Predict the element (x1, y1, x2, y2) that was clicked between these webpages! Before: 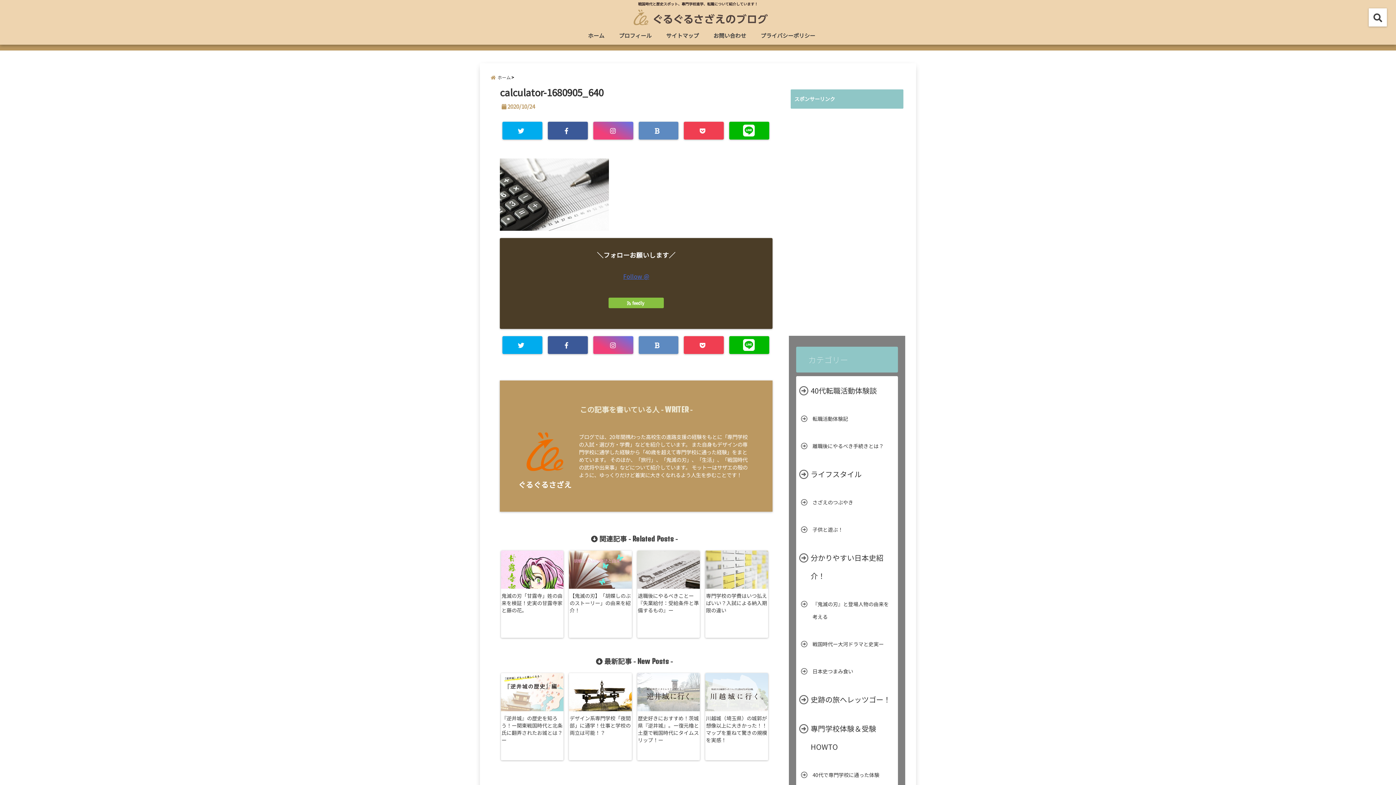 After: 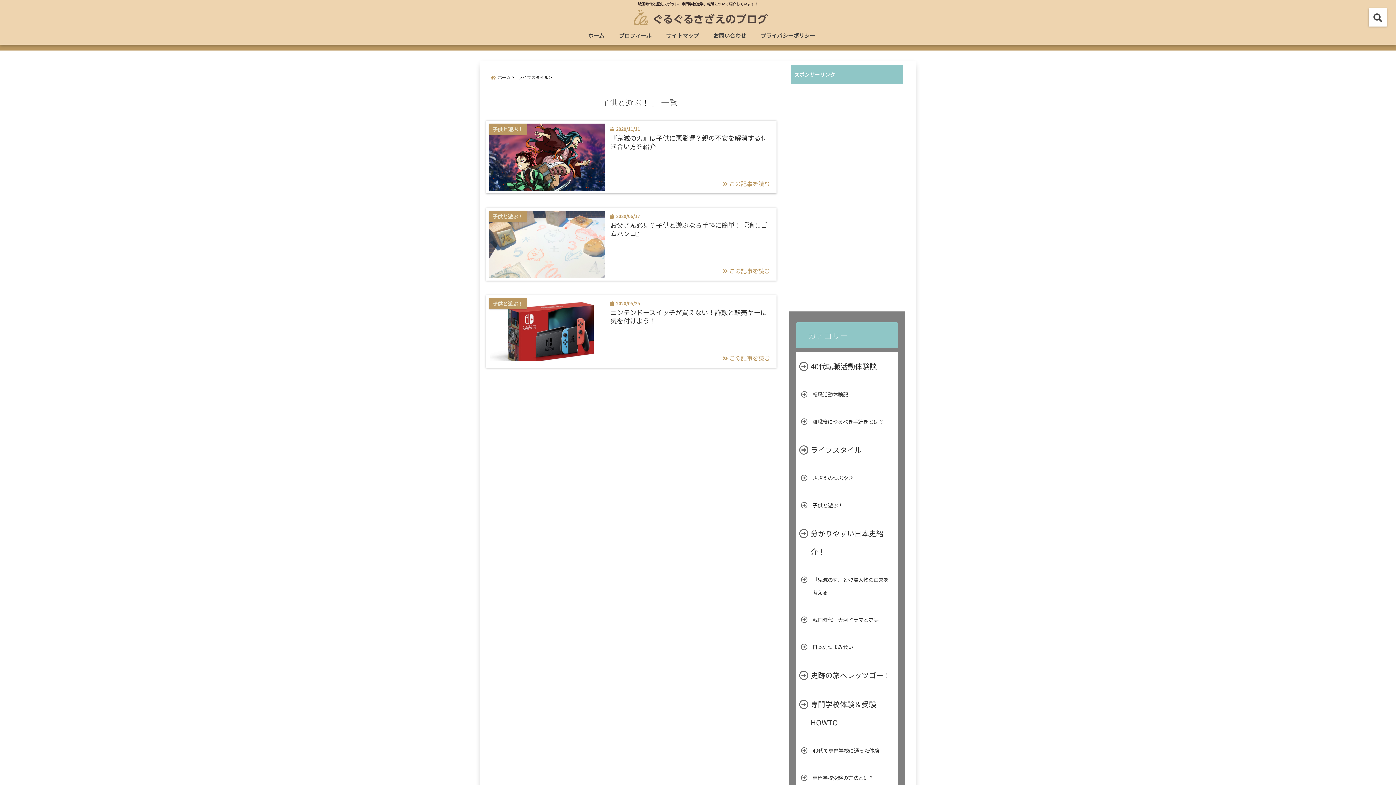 Action: label: 子供と遊ぶ！ bbox: (800, 523, 845, 536)